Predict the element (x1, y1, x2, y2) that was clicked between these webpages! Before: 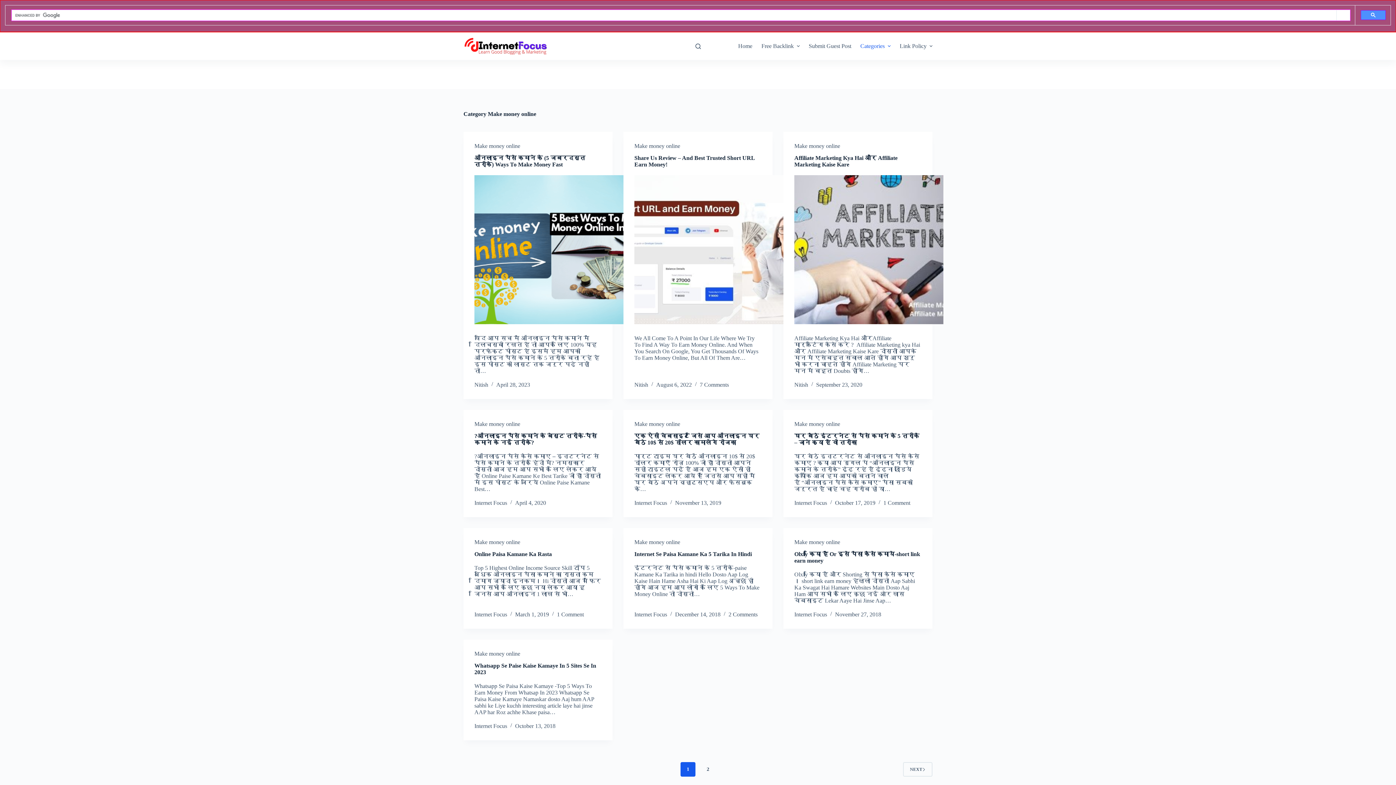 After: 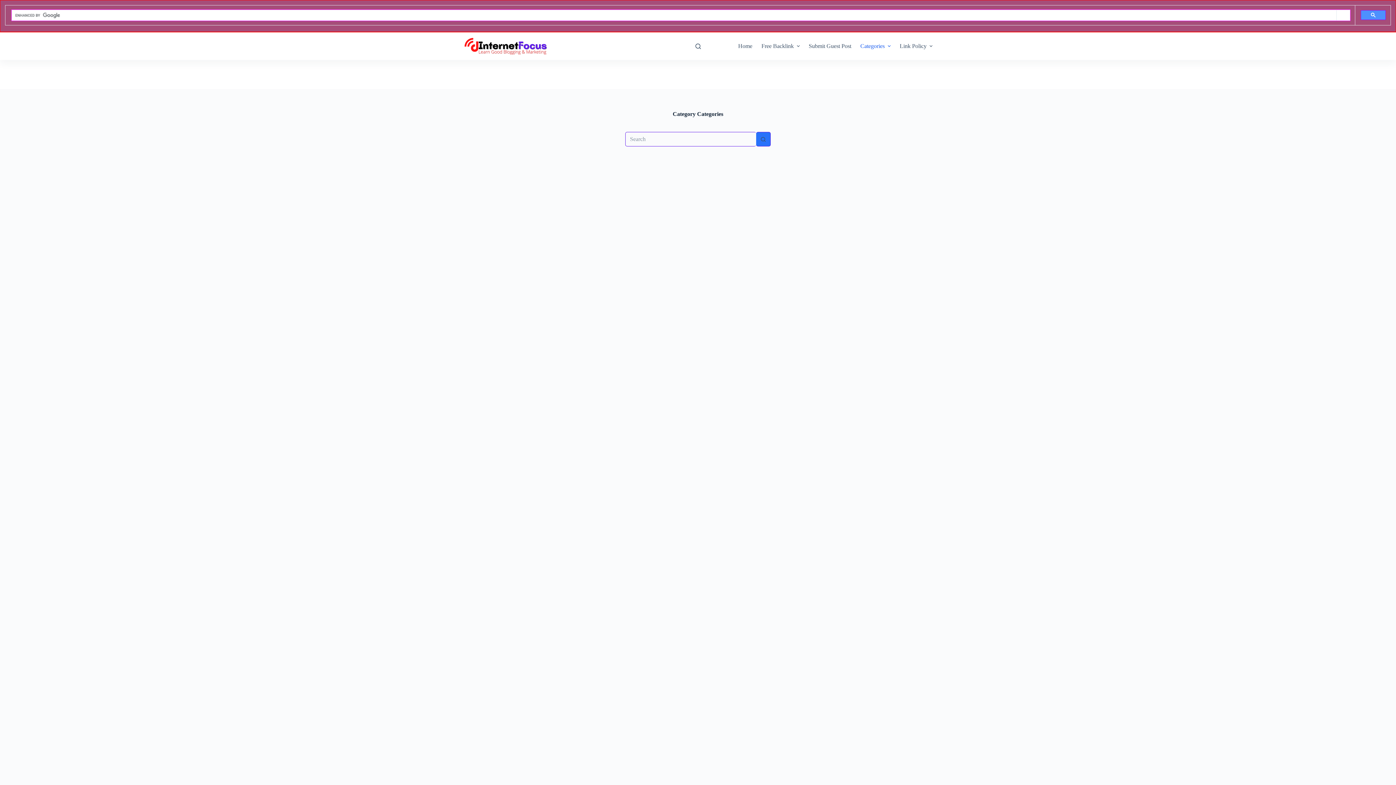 Action: bbox: (856, 32, 895, 60) label: Categories